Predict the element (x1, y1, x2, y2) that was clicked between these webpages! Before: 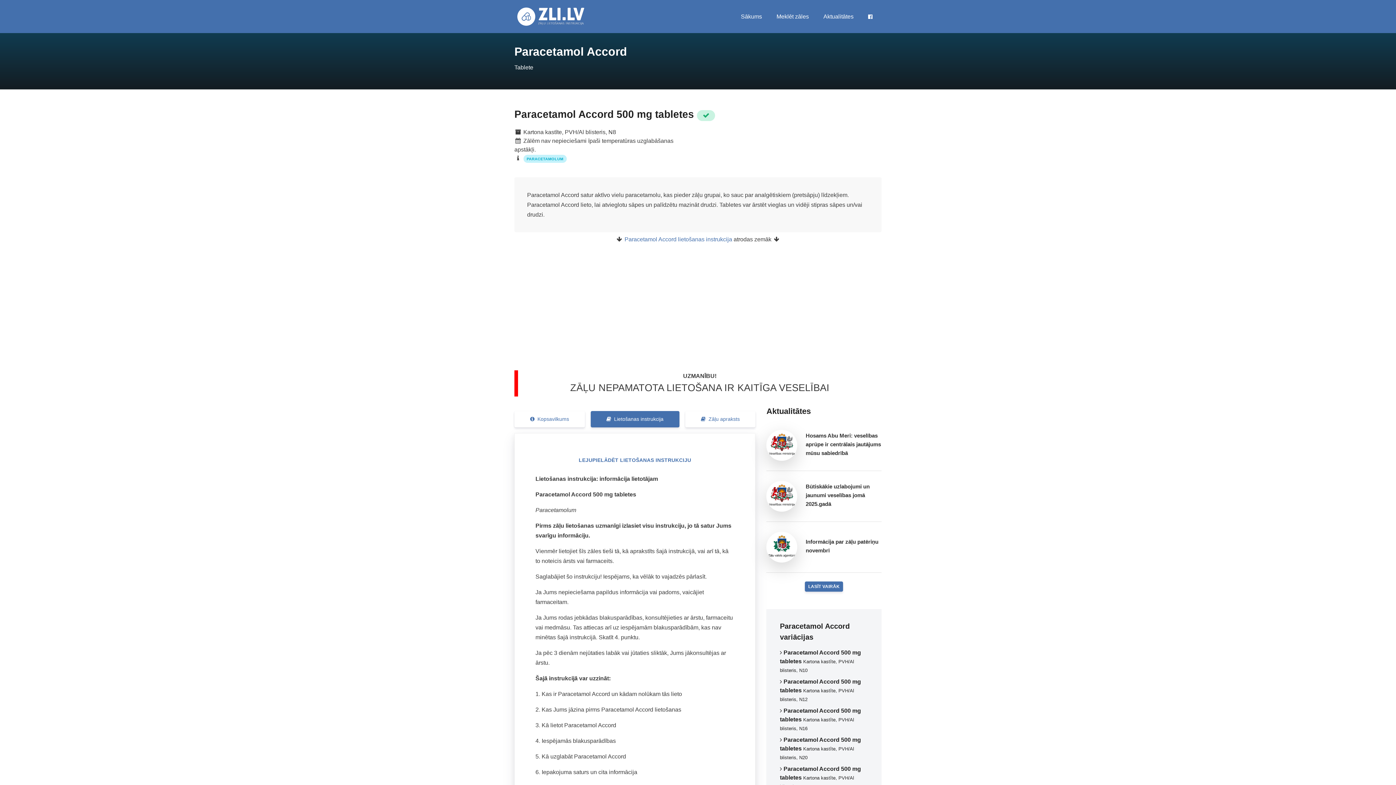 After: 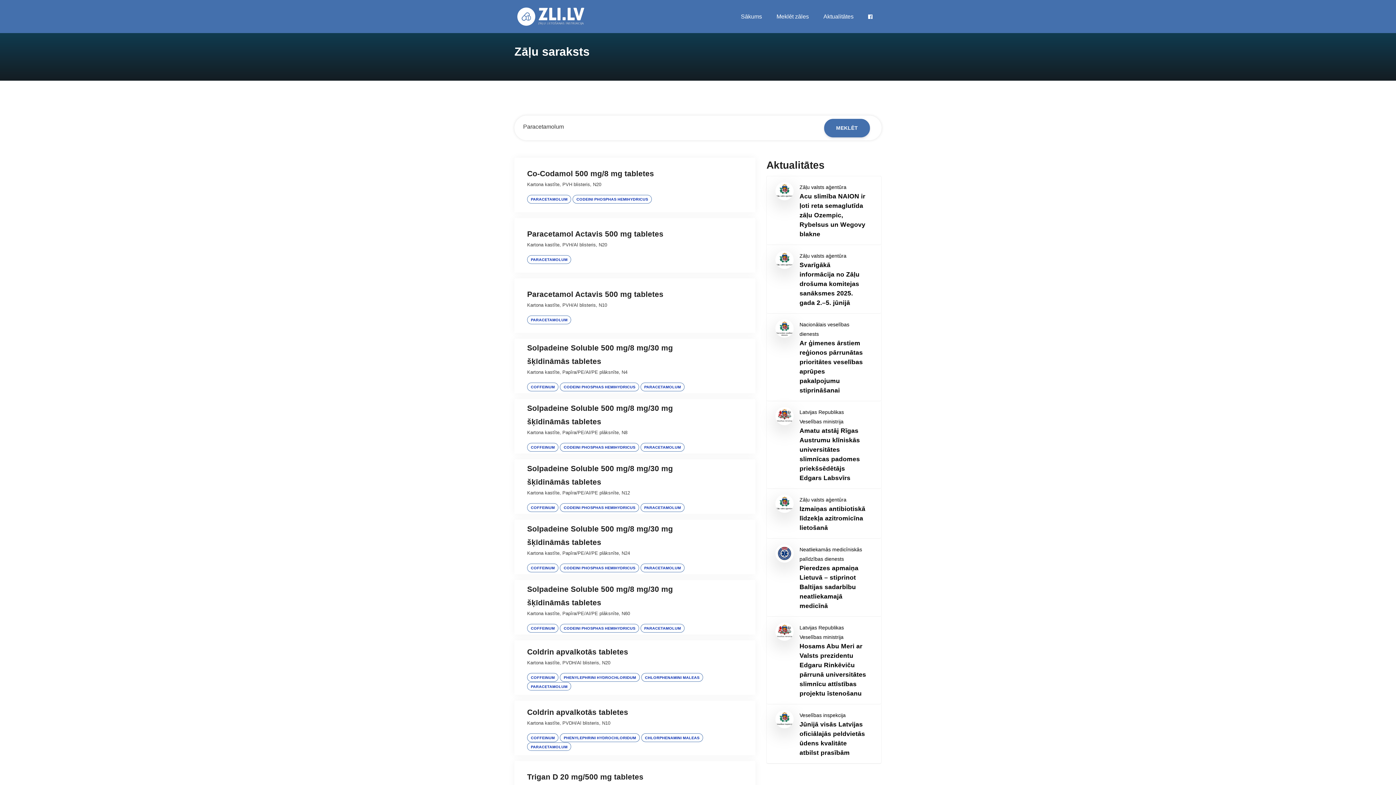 Action: label: PARACETAMOLUM bbox: (523, 155, 569, 161)